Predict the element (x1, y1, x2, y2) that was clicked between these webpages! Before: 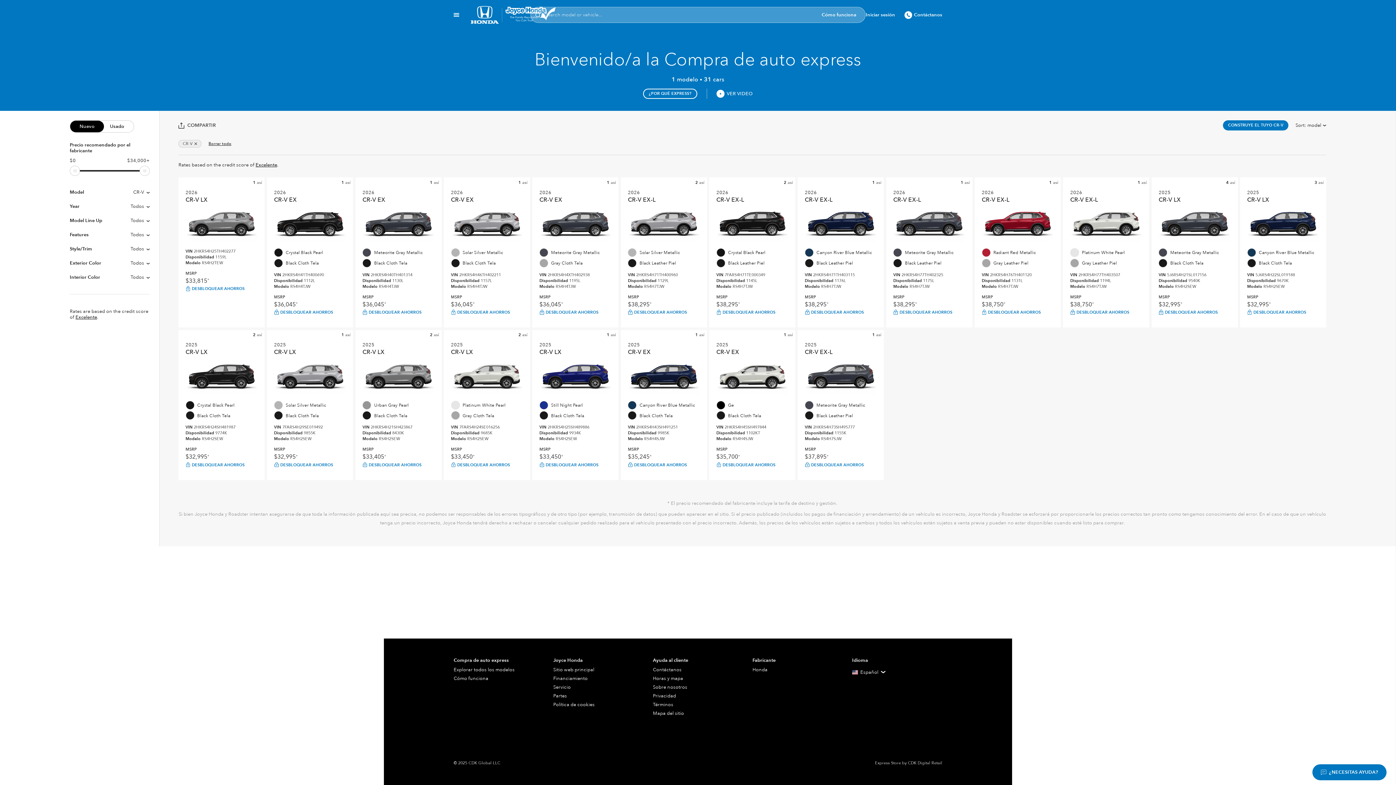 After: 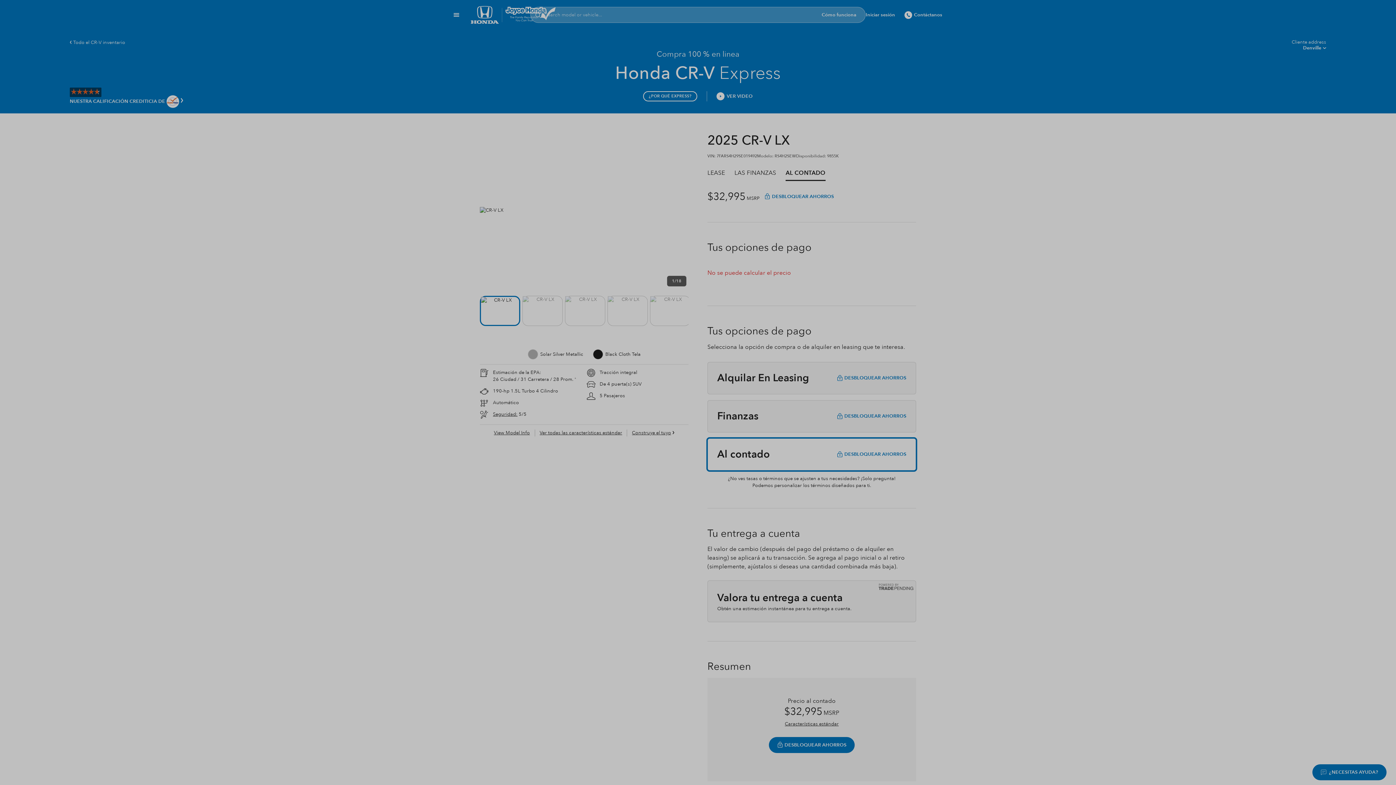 Action: bbox: (267, 330, 353, 480) label: 1 así
2025
CR-V LX
Solar Silver Metallic
Black Cloth Tela
VIN 7FARS4H29SE019492 Disponibilidad 9855K Modelo RS4H2SEW
MSRP
$32,995
DESBLOQUEAR AHORROS